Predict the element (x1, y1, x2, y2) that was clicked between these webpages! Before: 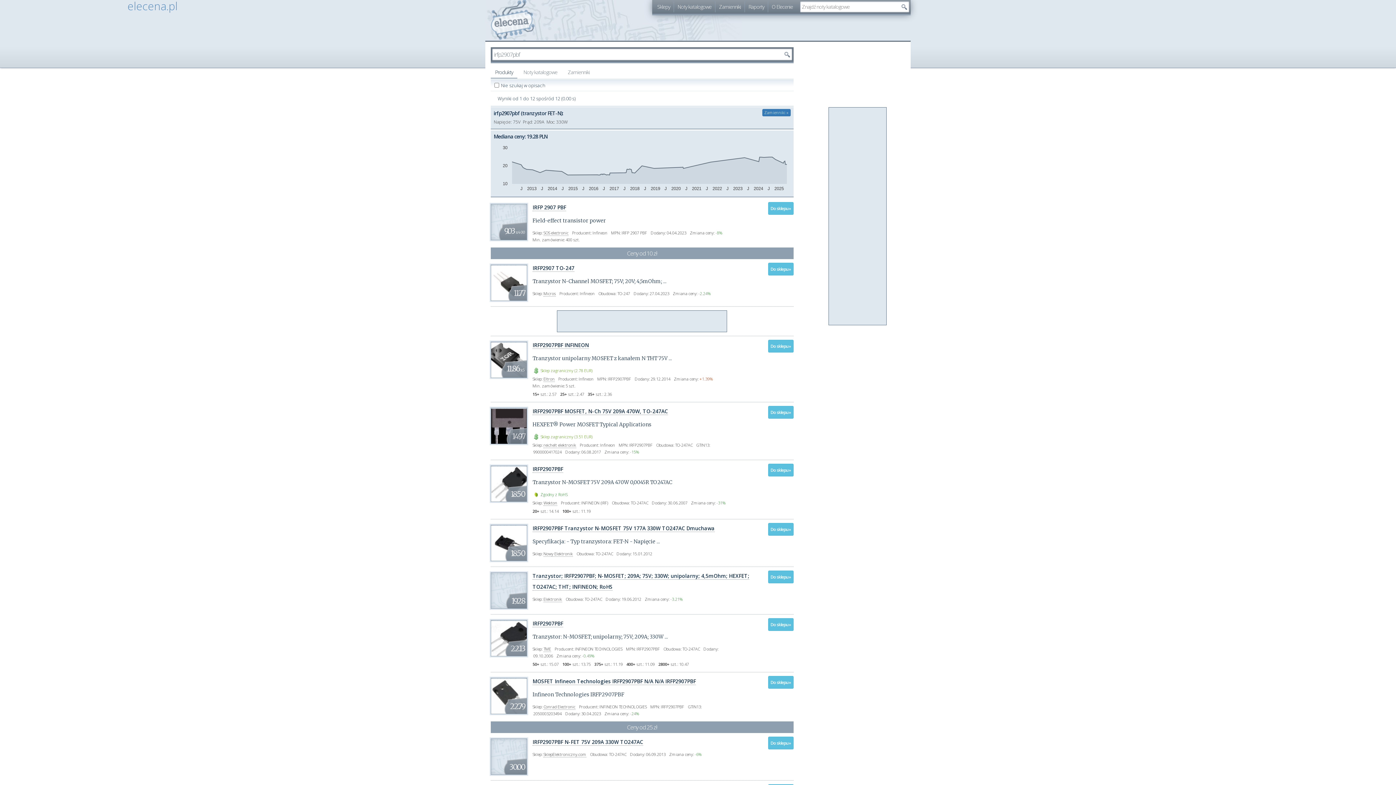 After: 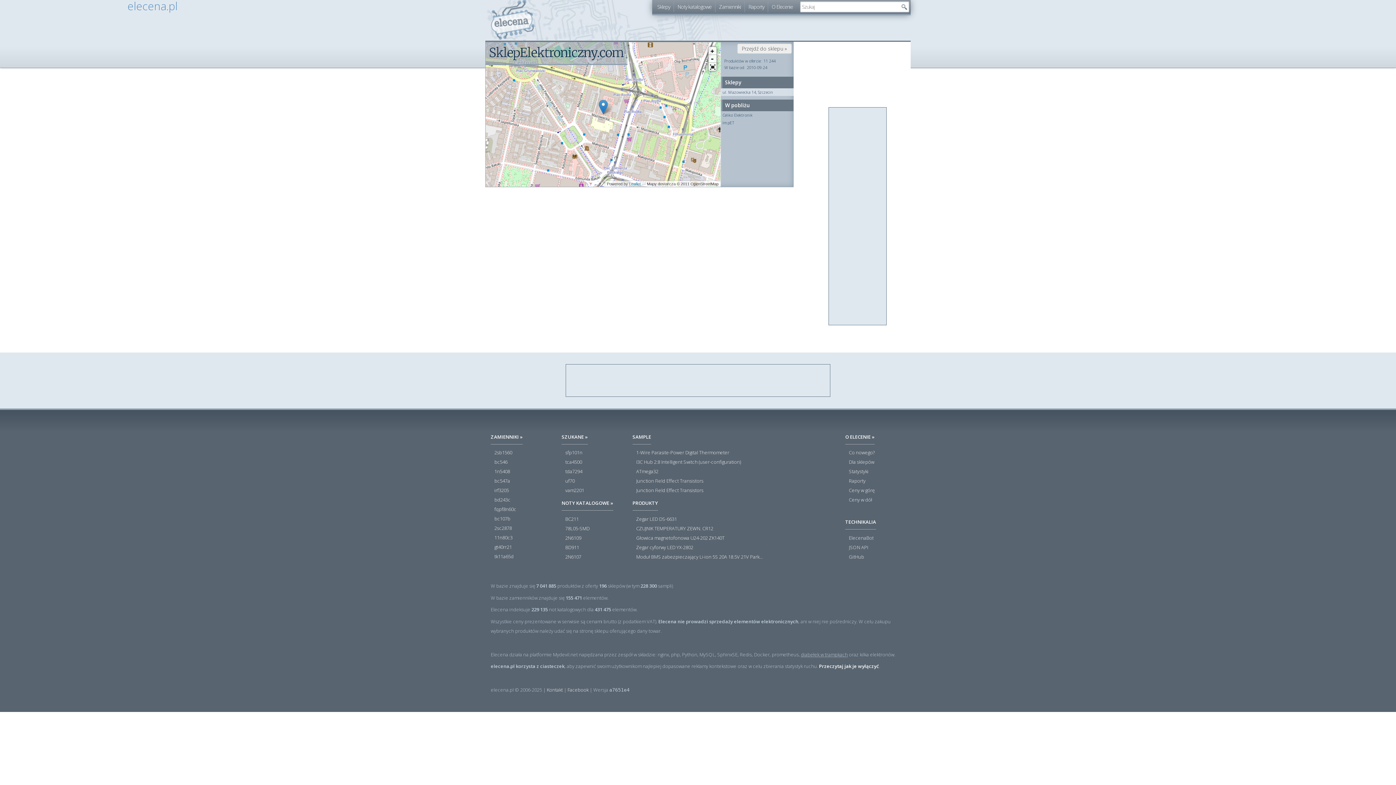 Action: label: SklepElektroniczny.com bbox: (543, 752, 586, 757)